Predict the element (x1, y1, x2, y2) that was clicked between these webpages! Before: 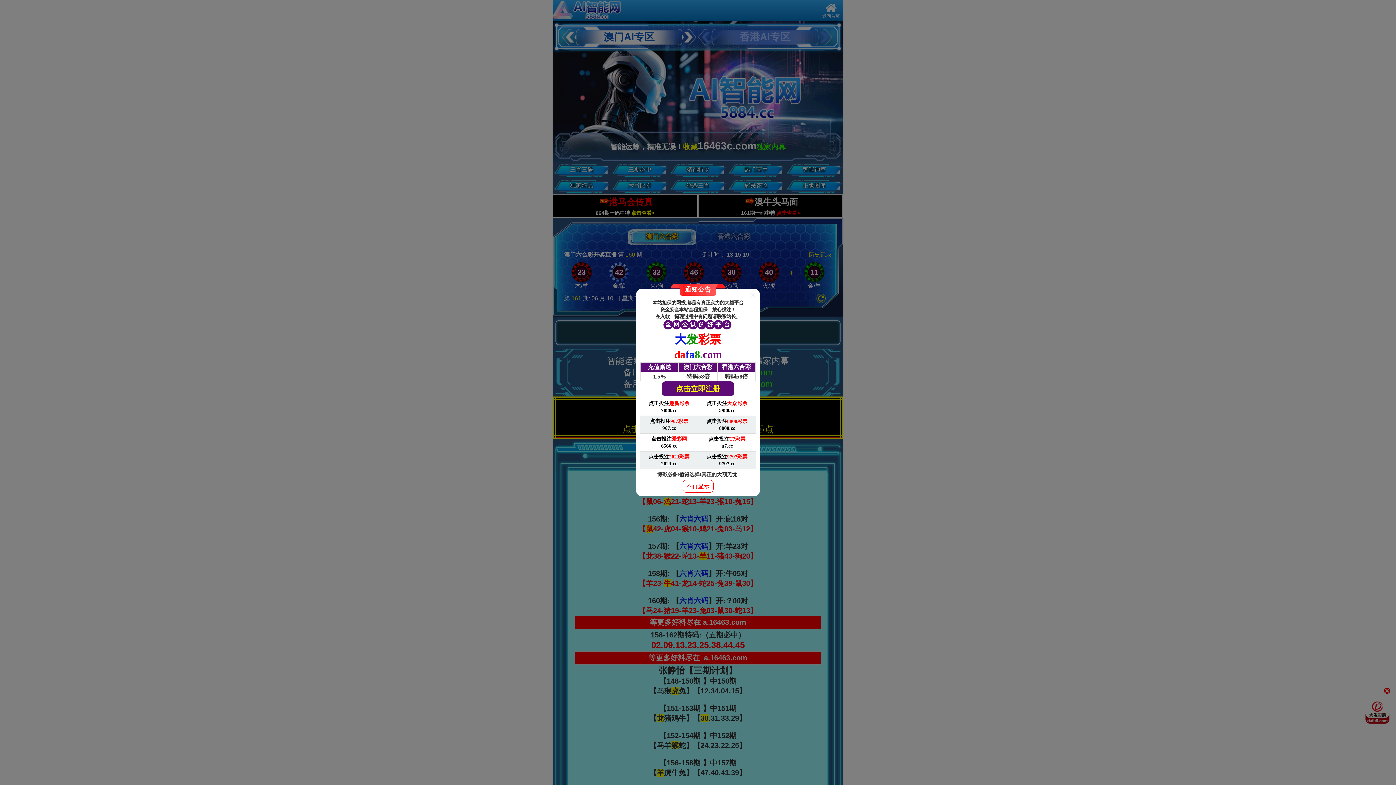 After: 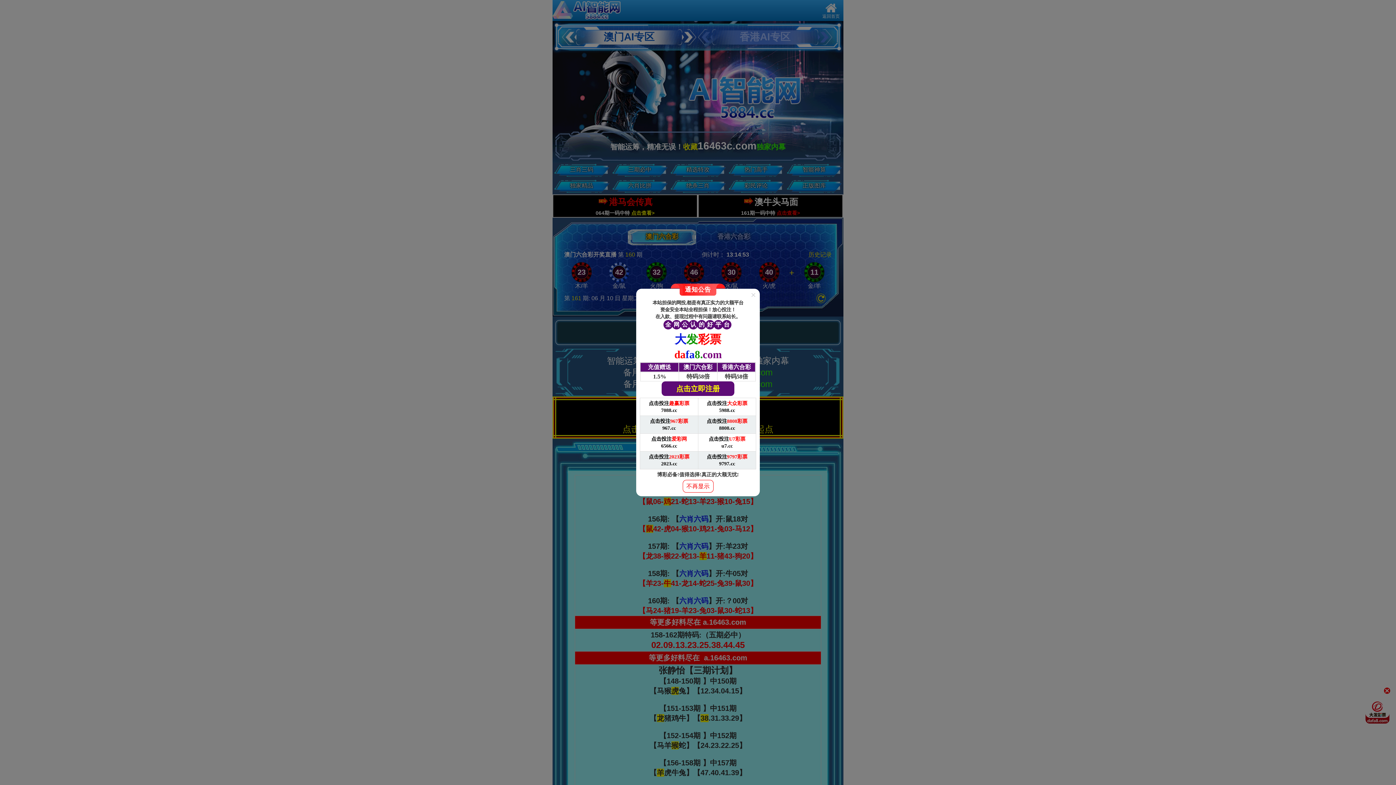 Action: bbox: (640, 451, 698, 469) label: 点击投注2023彩票

2023.cc